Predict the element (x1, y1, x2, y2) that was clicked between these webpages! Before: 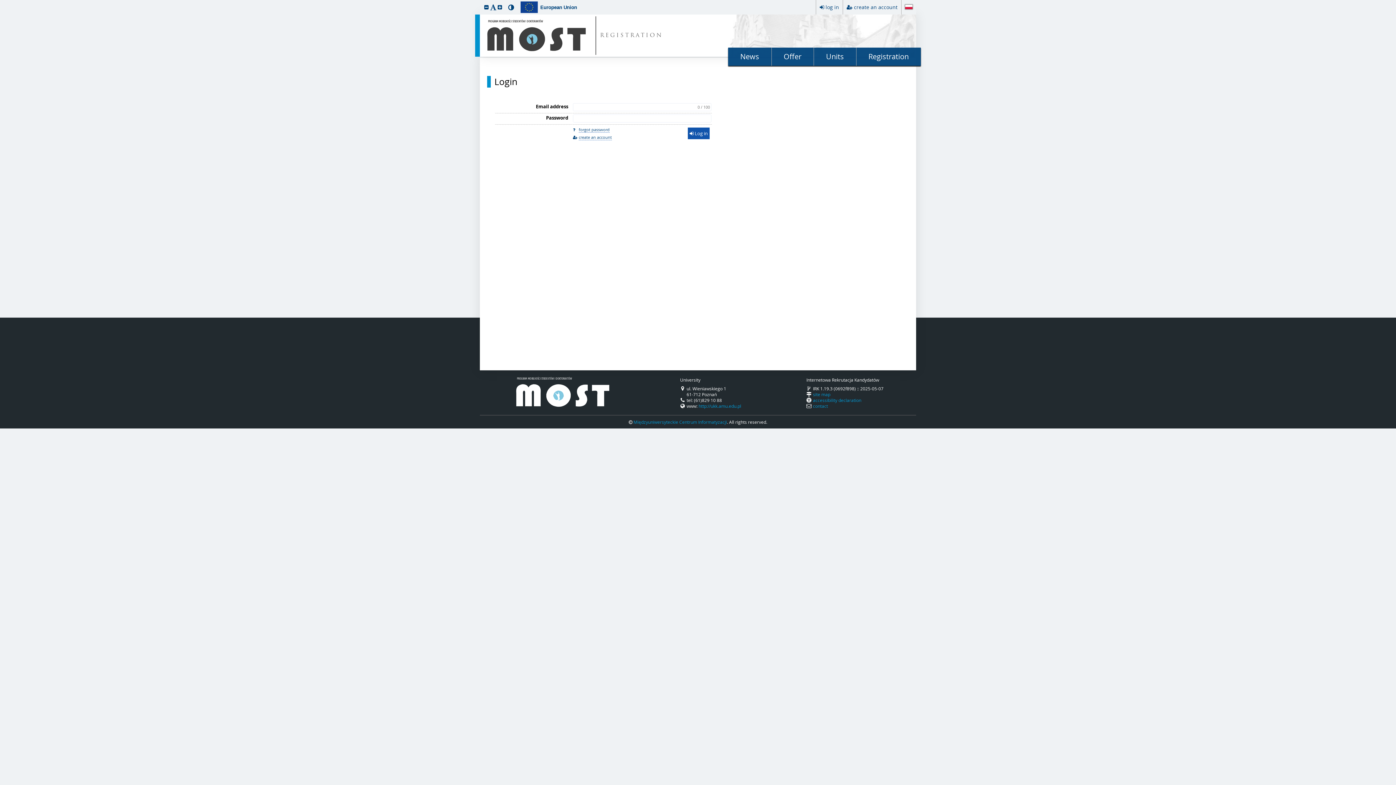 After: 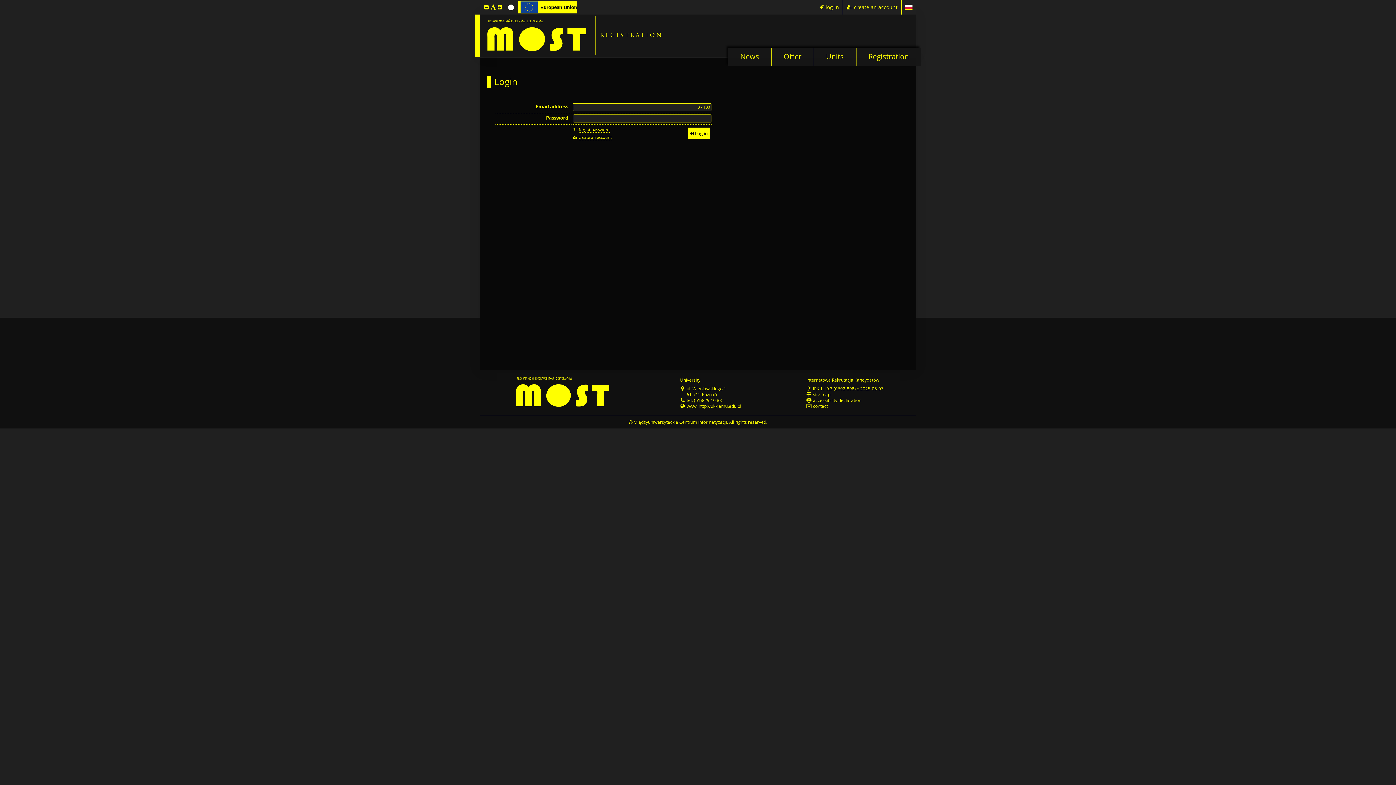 Action: bbox: (508, 3, 514, 10) label: toggle high contrast